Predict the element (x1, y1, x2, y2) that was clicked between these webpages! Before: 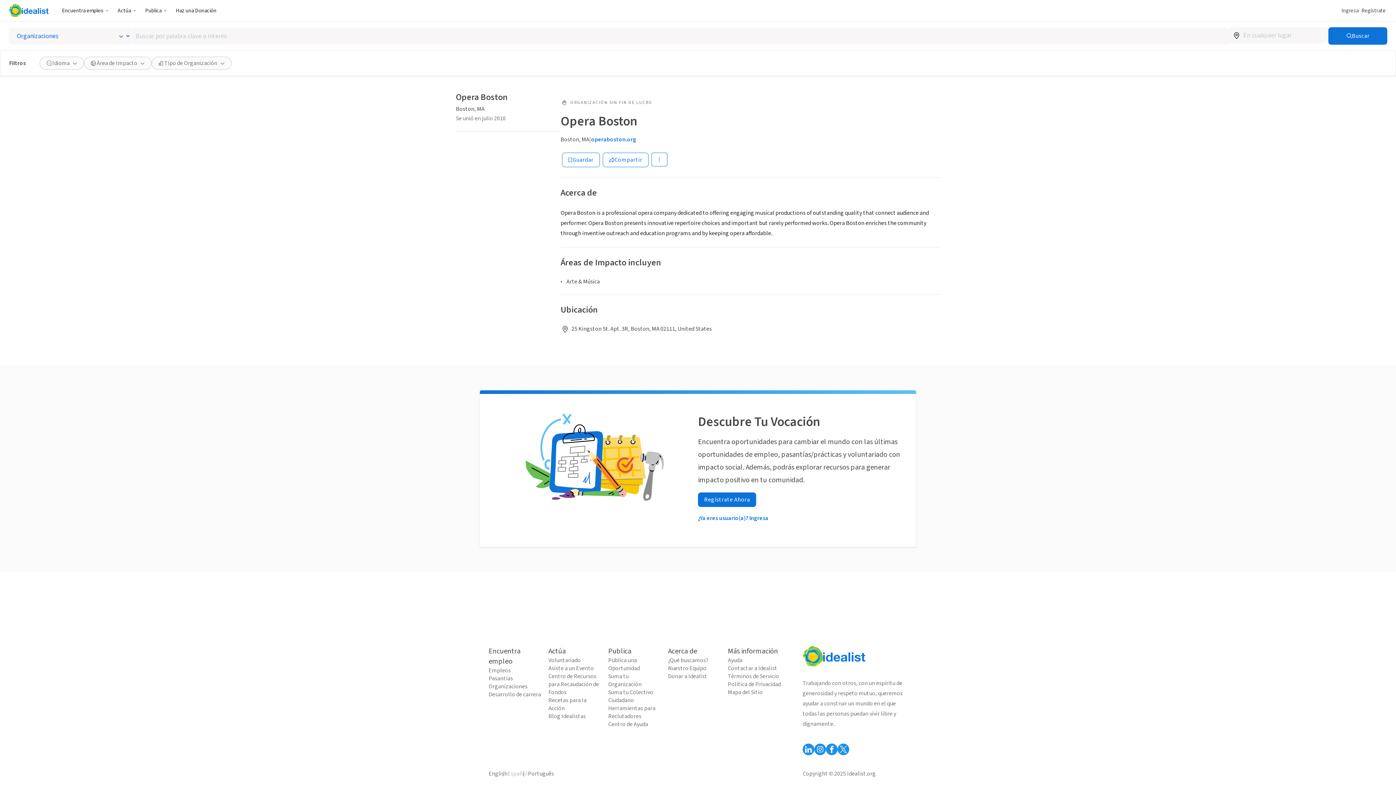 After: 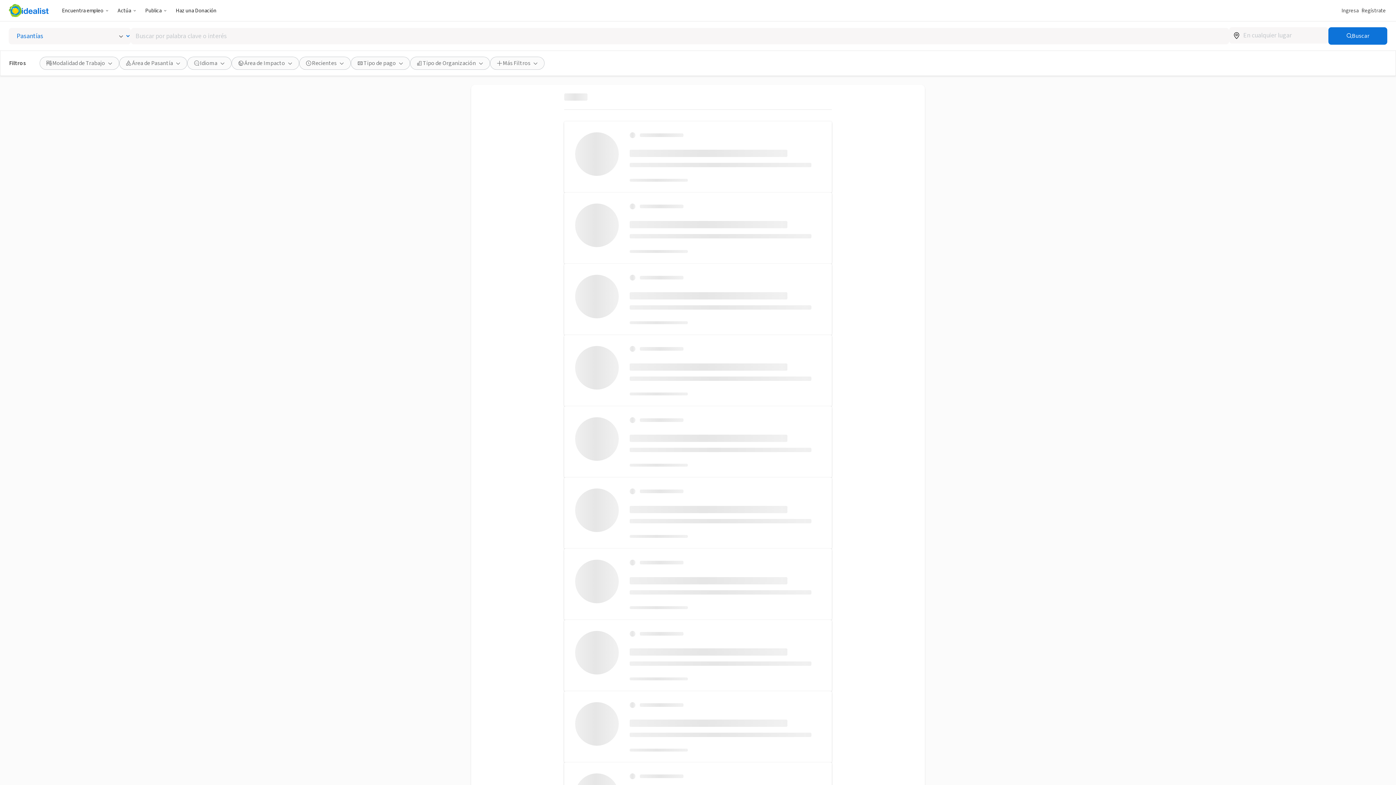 Action: label: Pasantías bbox: (488, 674, 543, 682)